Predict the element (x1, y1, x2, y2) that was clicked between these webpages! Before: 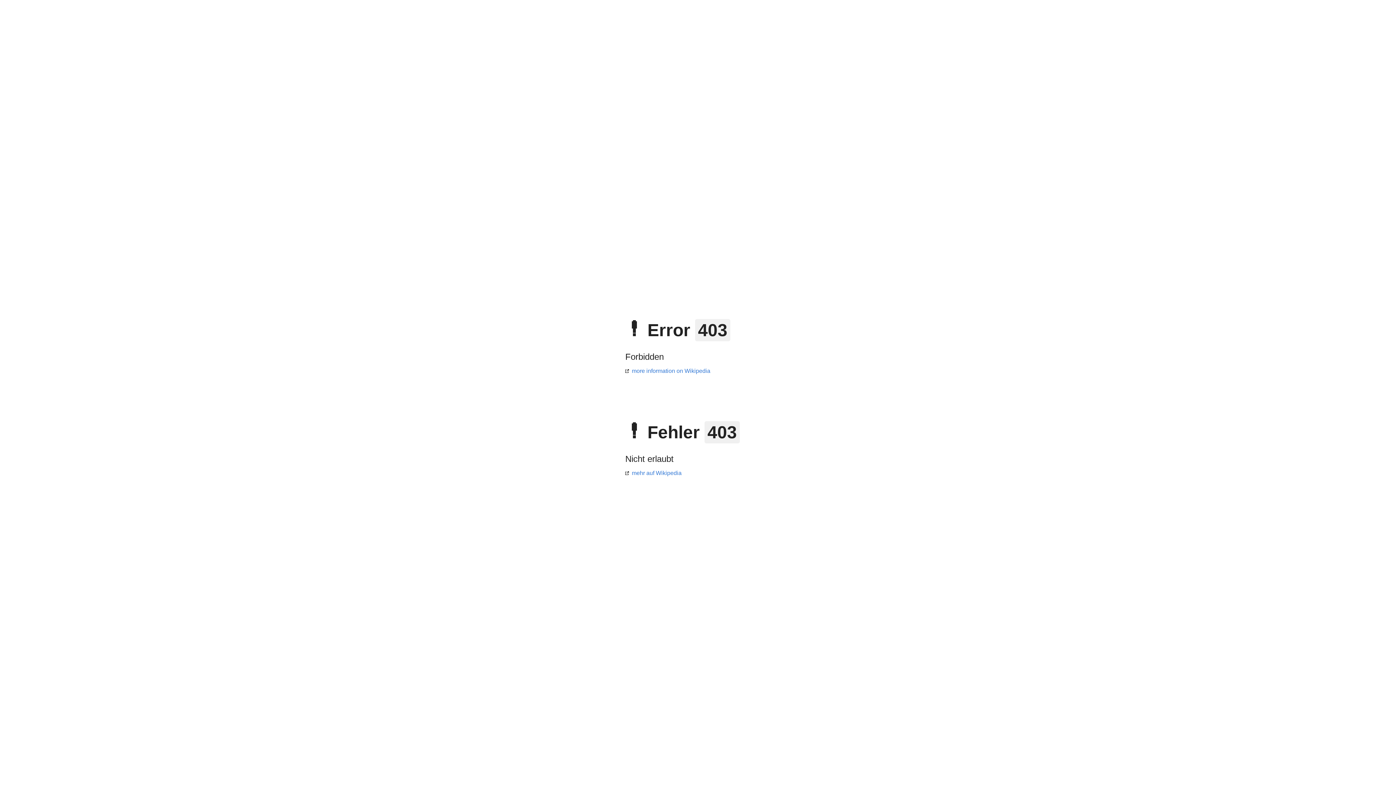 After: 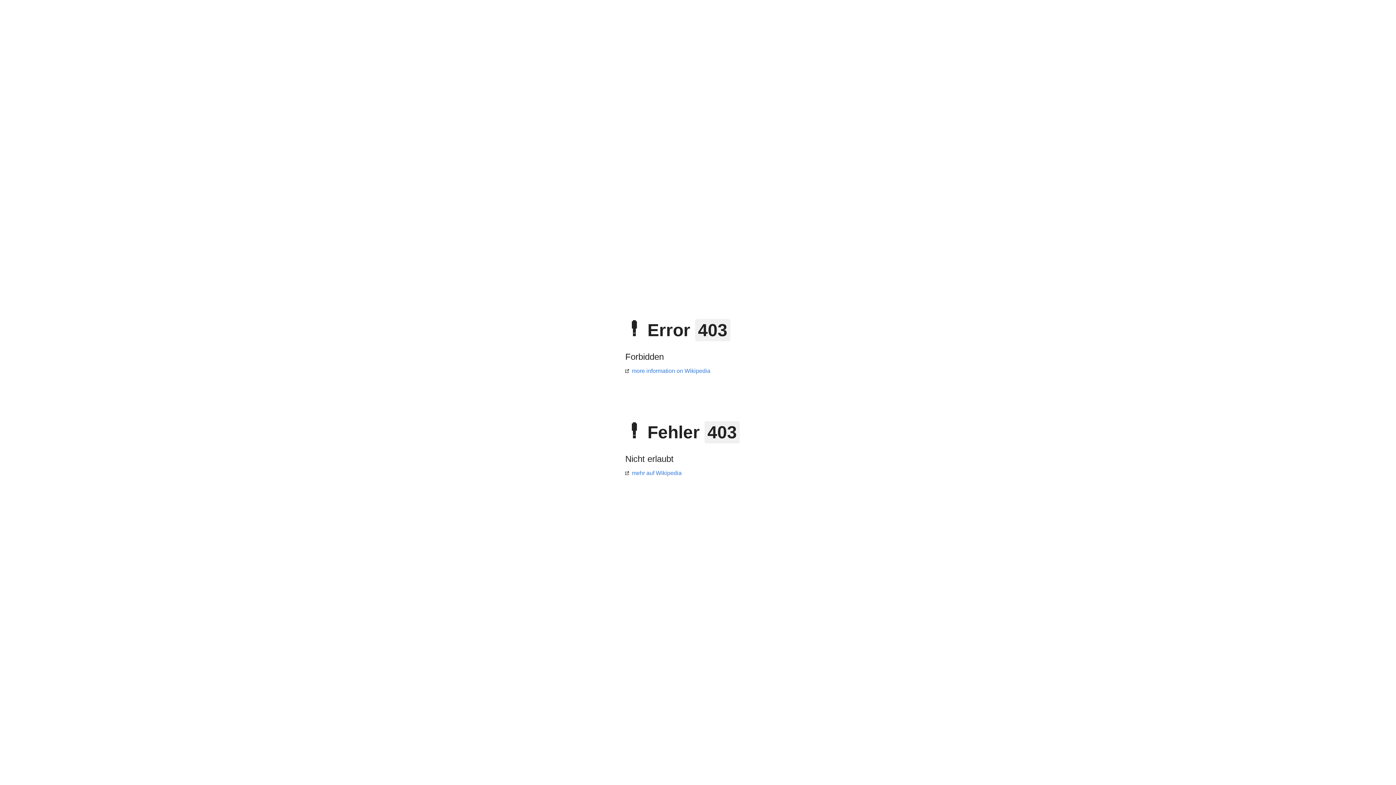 Action: bbox: (625, 368, 710, 374) label: more information on Wikipedia